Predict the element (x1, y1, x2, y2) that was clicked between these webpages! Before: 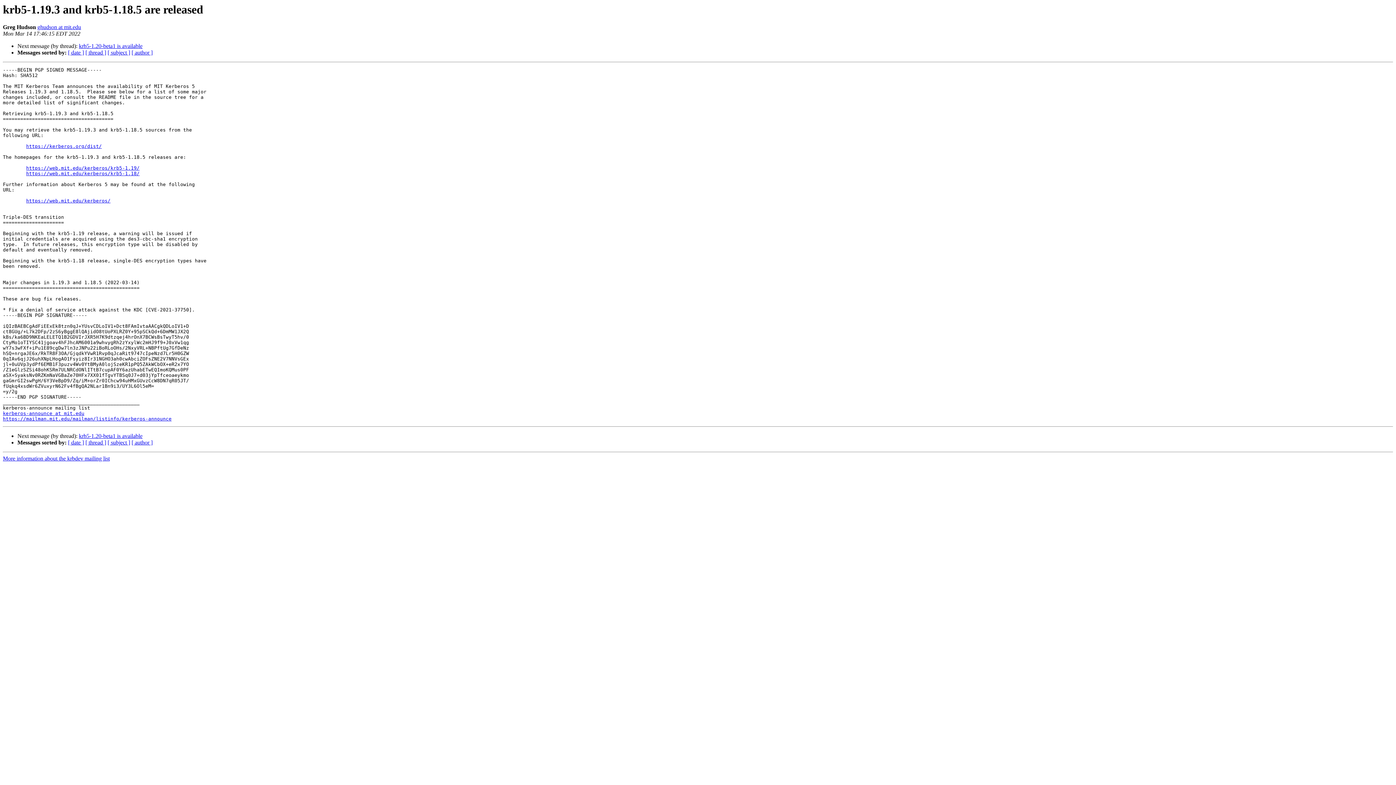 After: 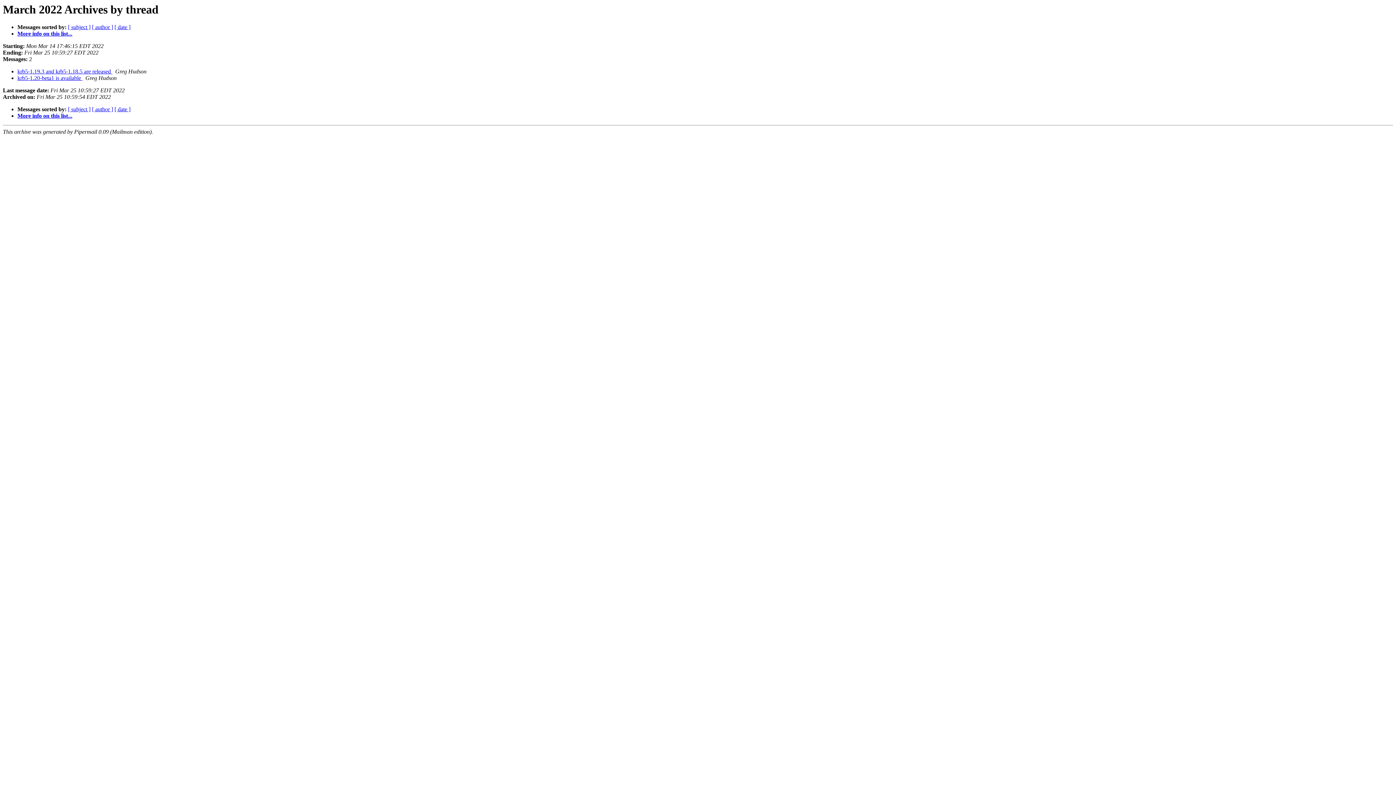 Action: label: [ thread ] bbox: (85, 49, 106, 55)